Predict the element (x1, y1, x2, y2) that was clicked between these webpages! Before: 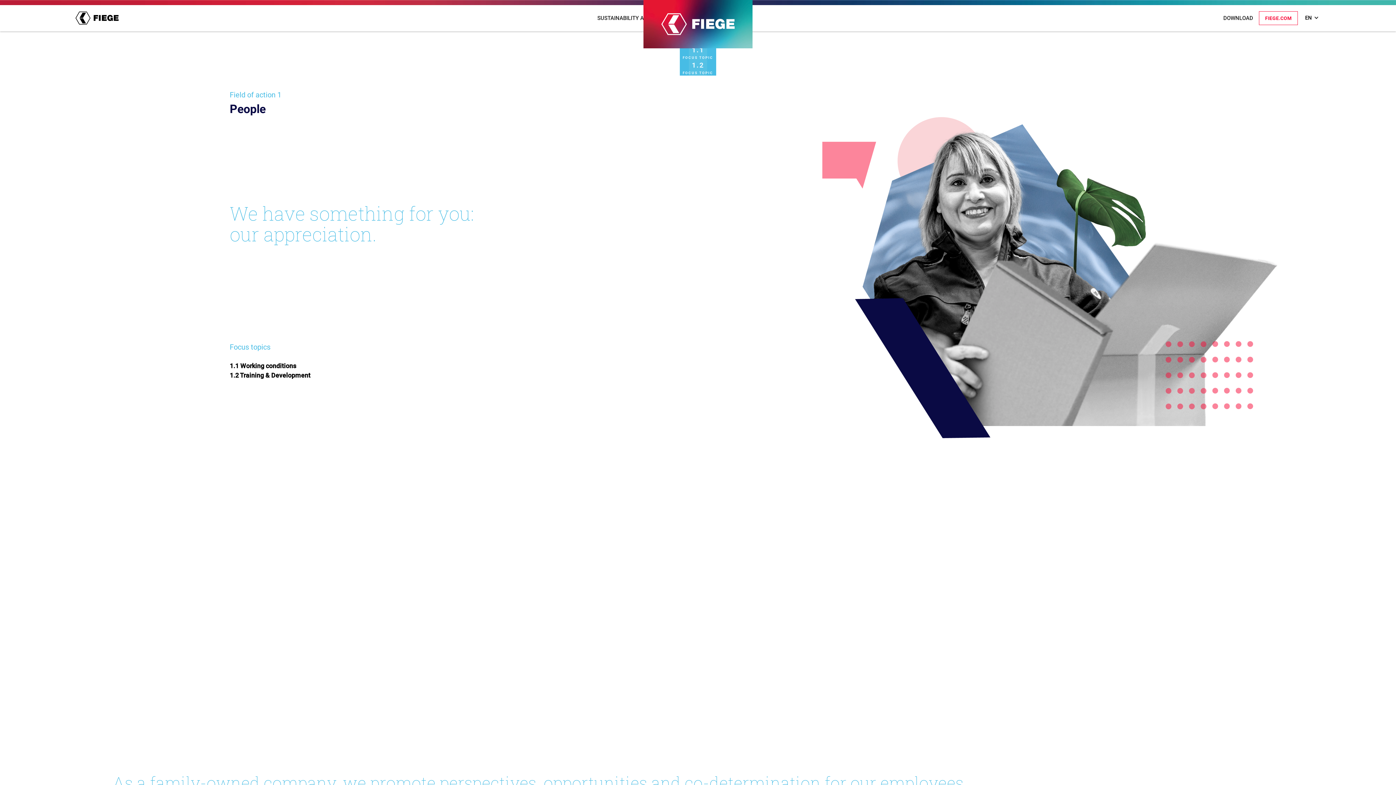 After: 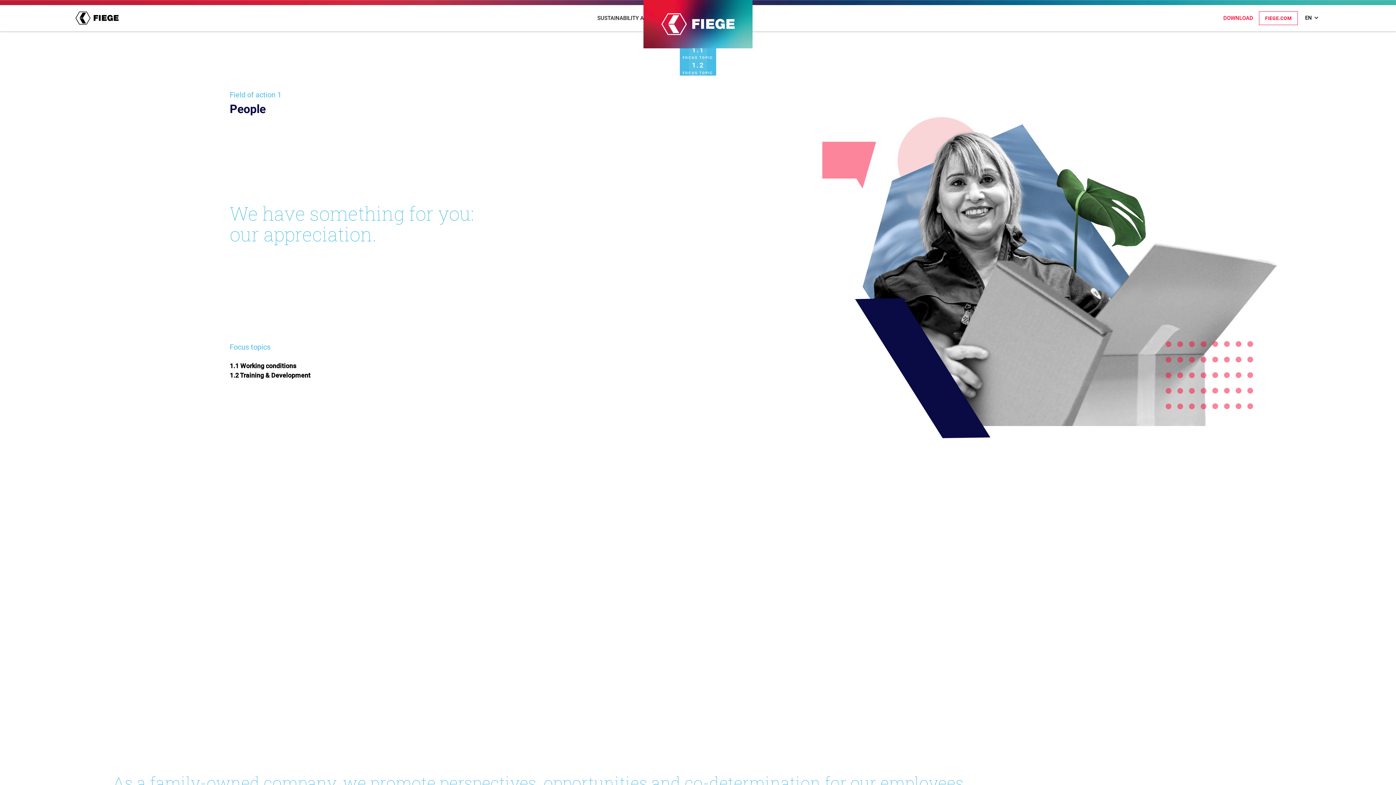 Action: label: DOWNLOAD bbox: (1217, 11, 1259, 24)